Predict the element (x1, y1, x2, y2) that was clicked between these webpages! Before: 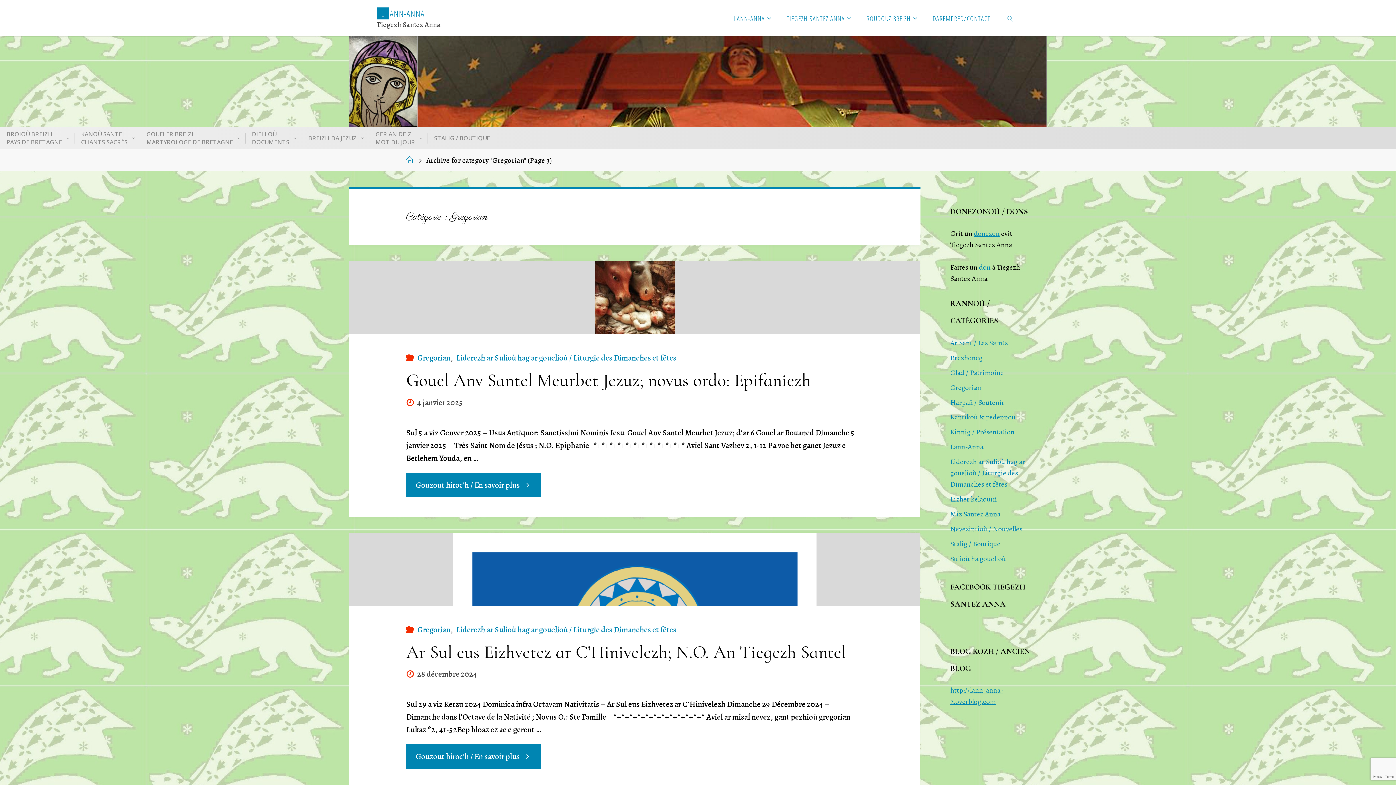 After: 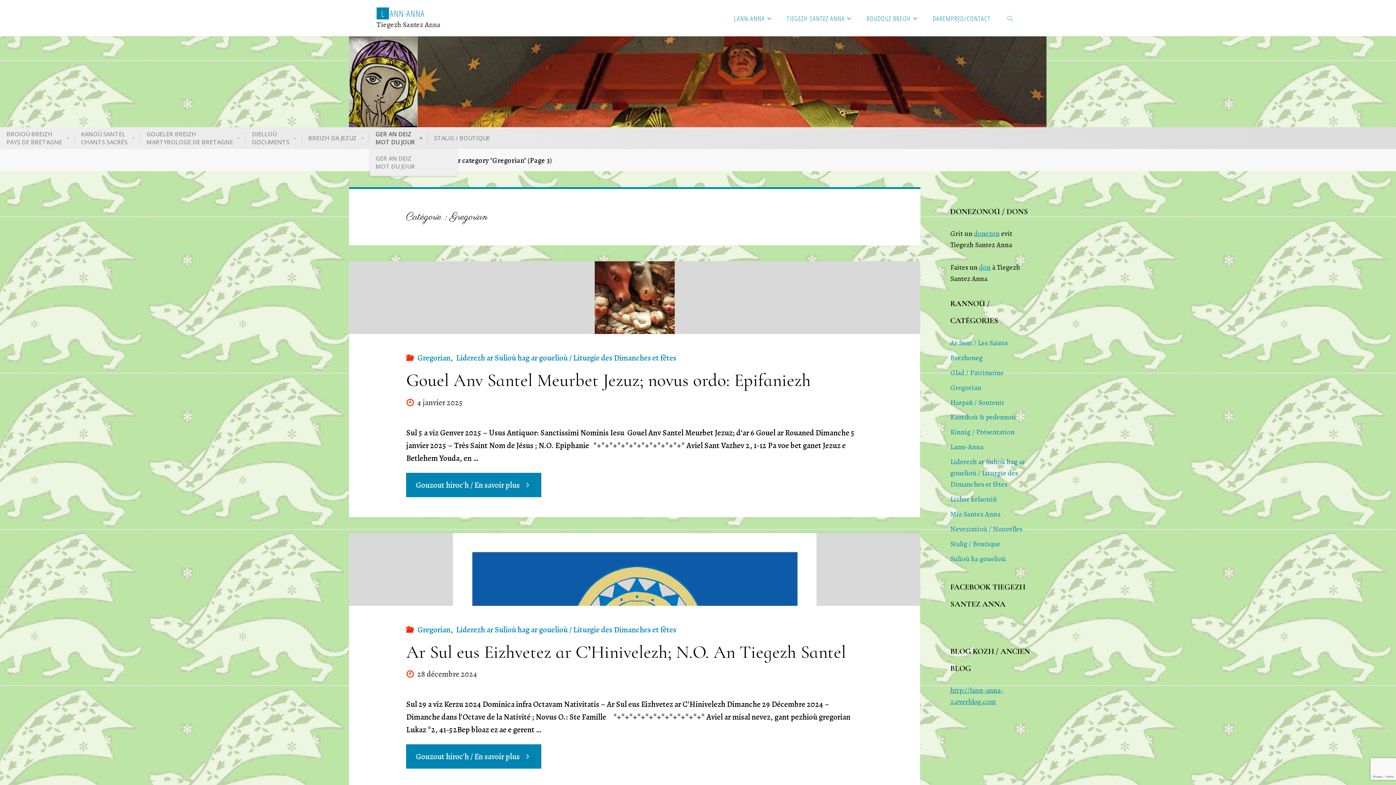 Action: bbox: (370, 132, 426, 143) label: GER AN DEIZ
MOT DU JOUR